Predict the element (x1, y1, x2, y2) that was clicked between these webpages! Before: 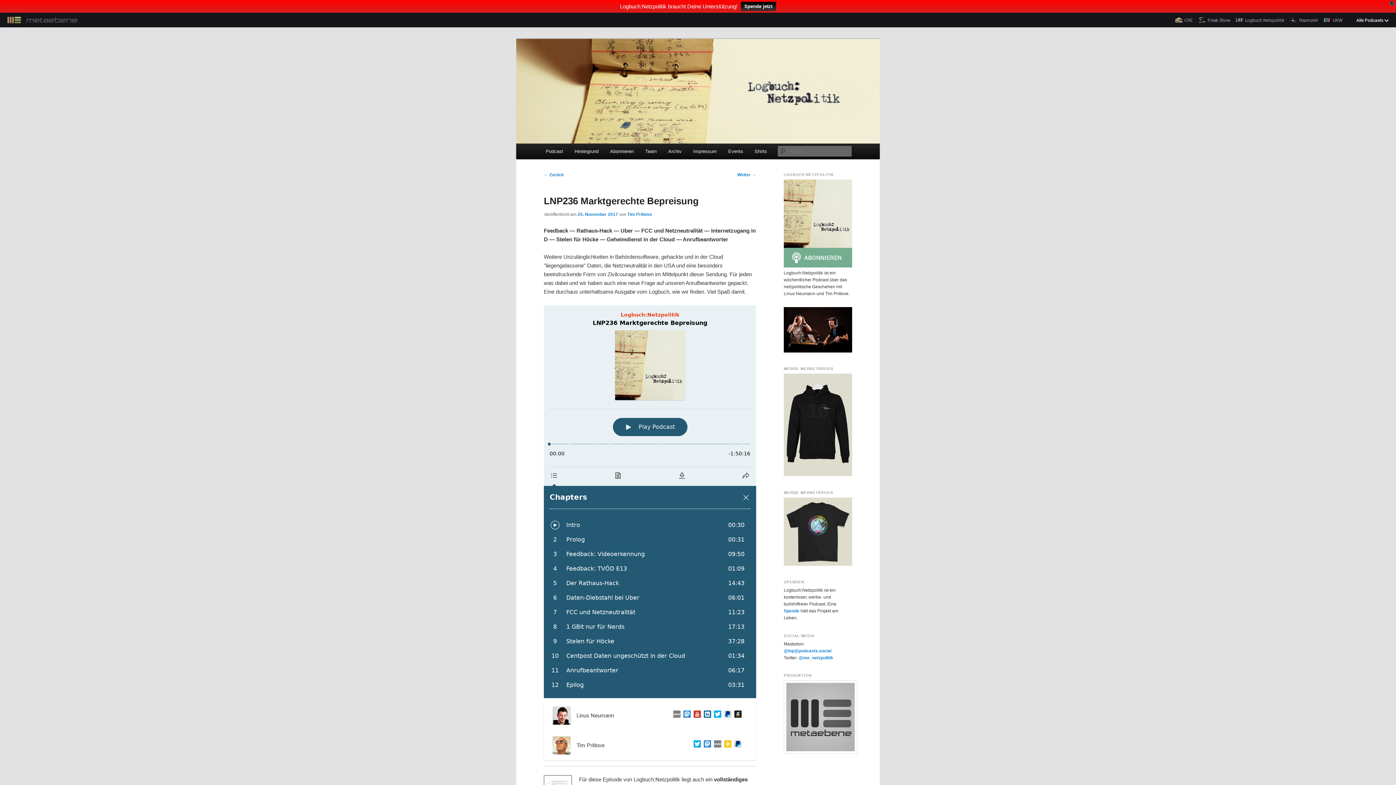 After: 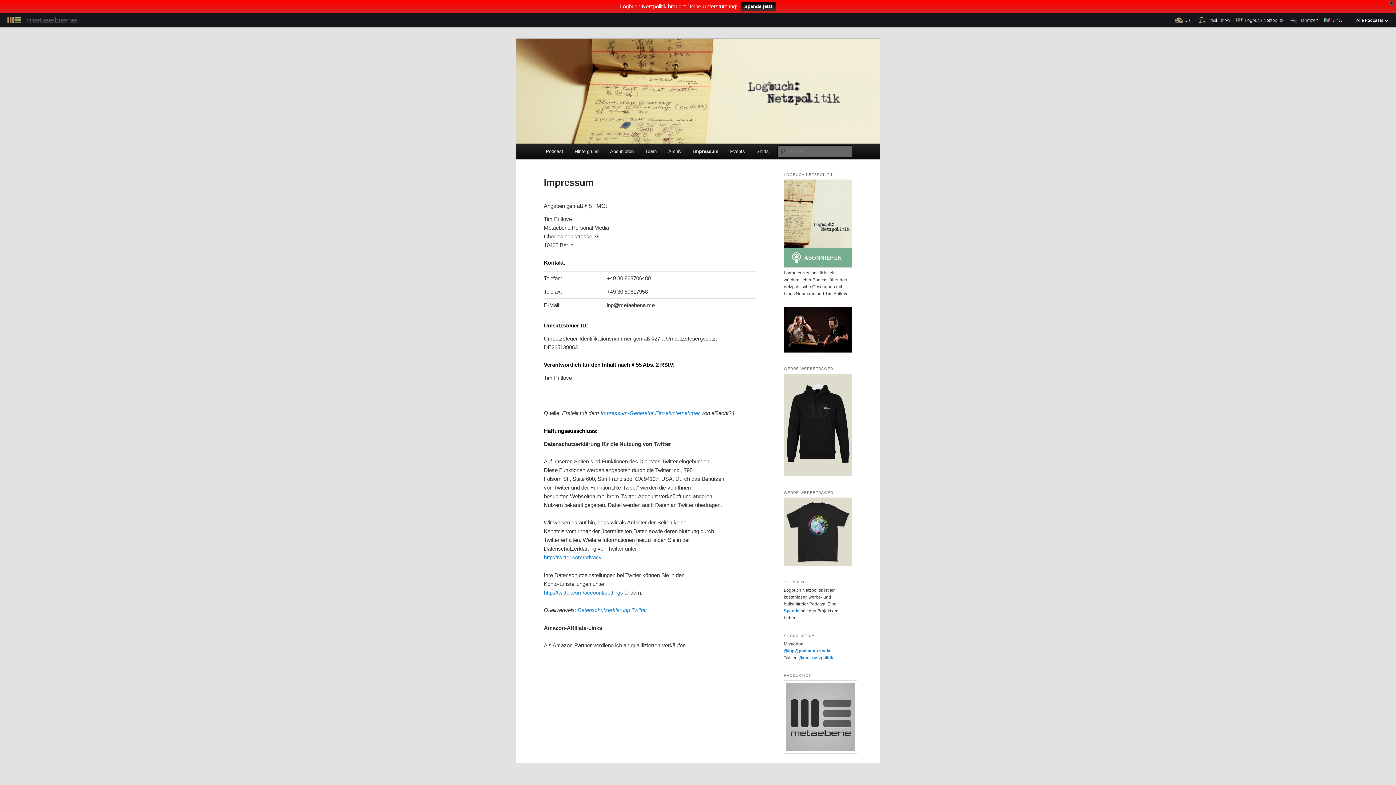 Action: label: Impressum bbox: (687, 143, 722, 159)